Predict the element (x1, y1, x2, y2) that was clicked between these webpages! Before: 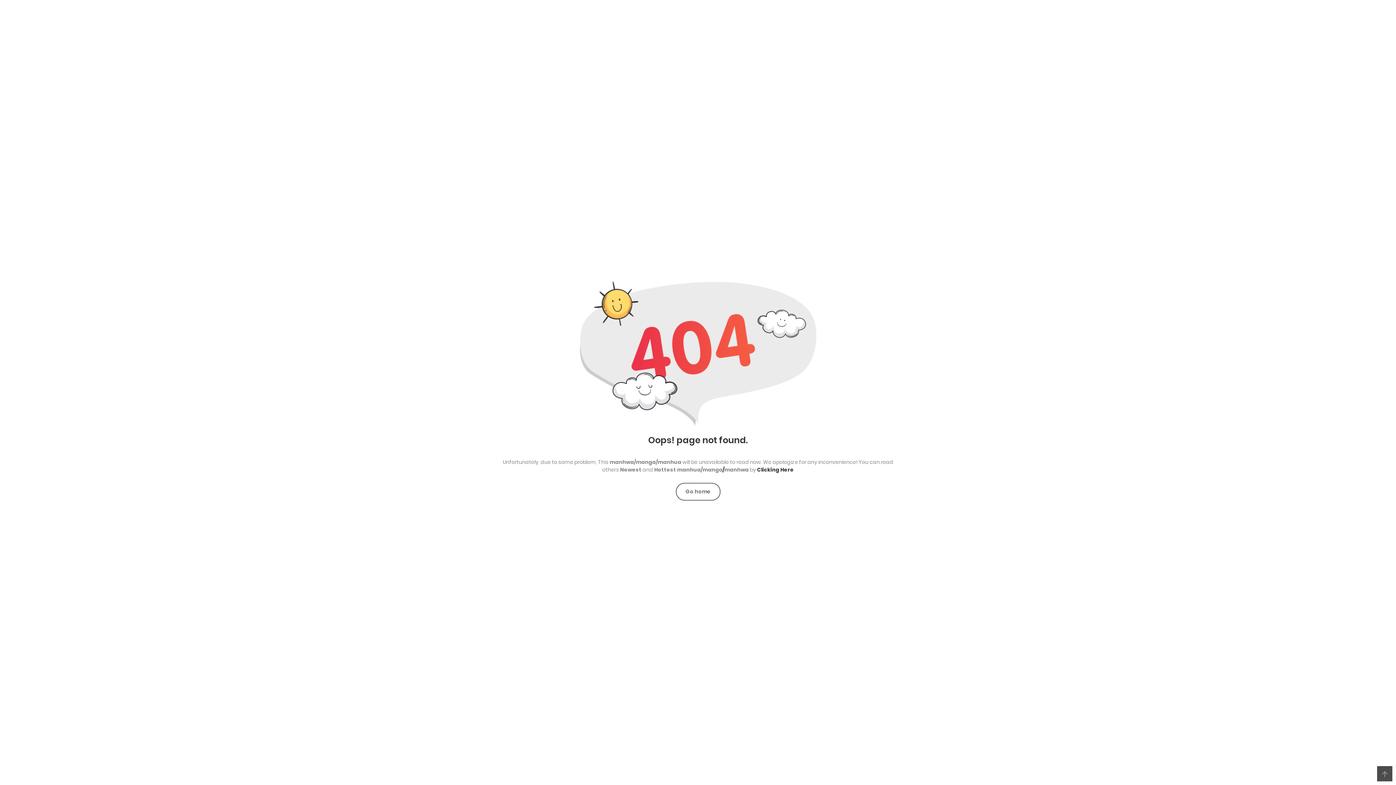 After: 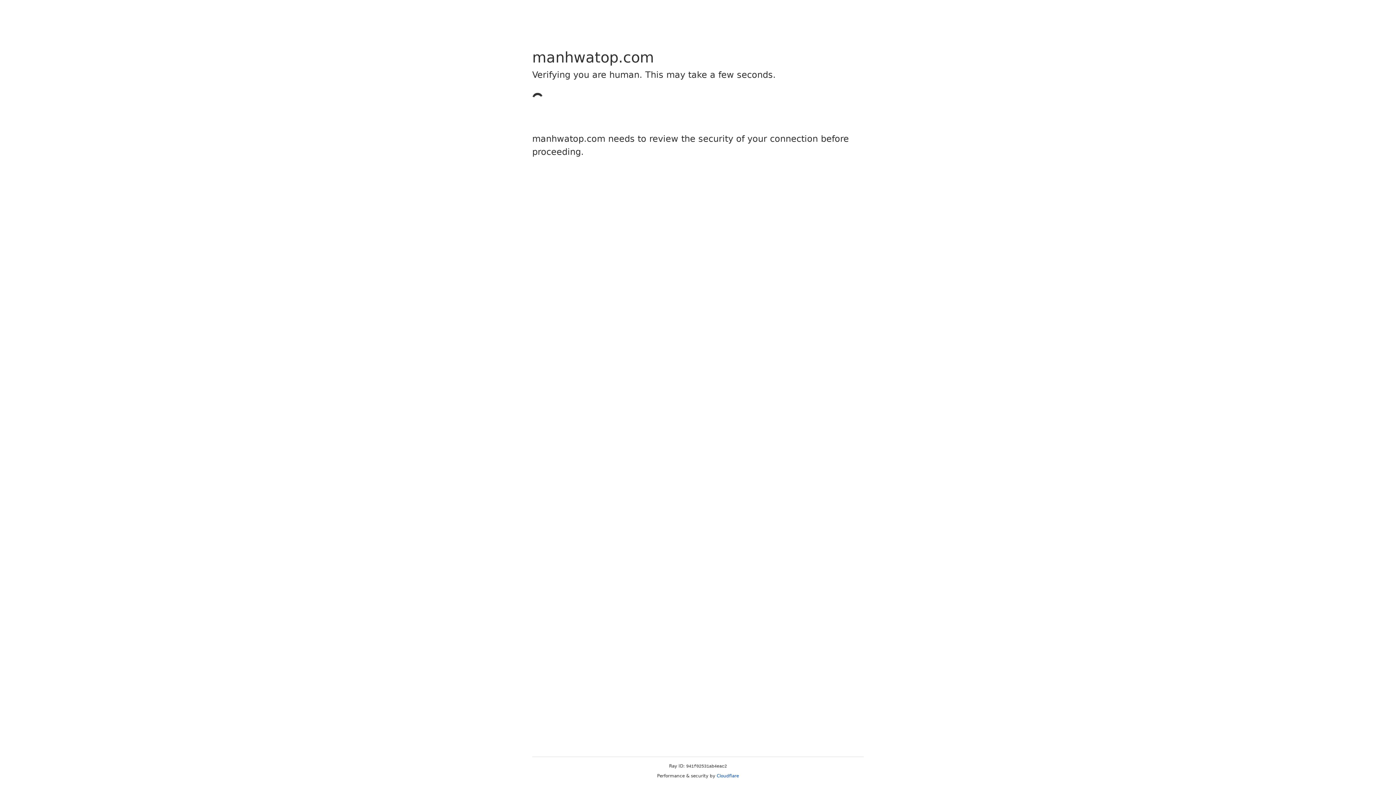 Action: label: / bbox: (722, 466, 724, 473)